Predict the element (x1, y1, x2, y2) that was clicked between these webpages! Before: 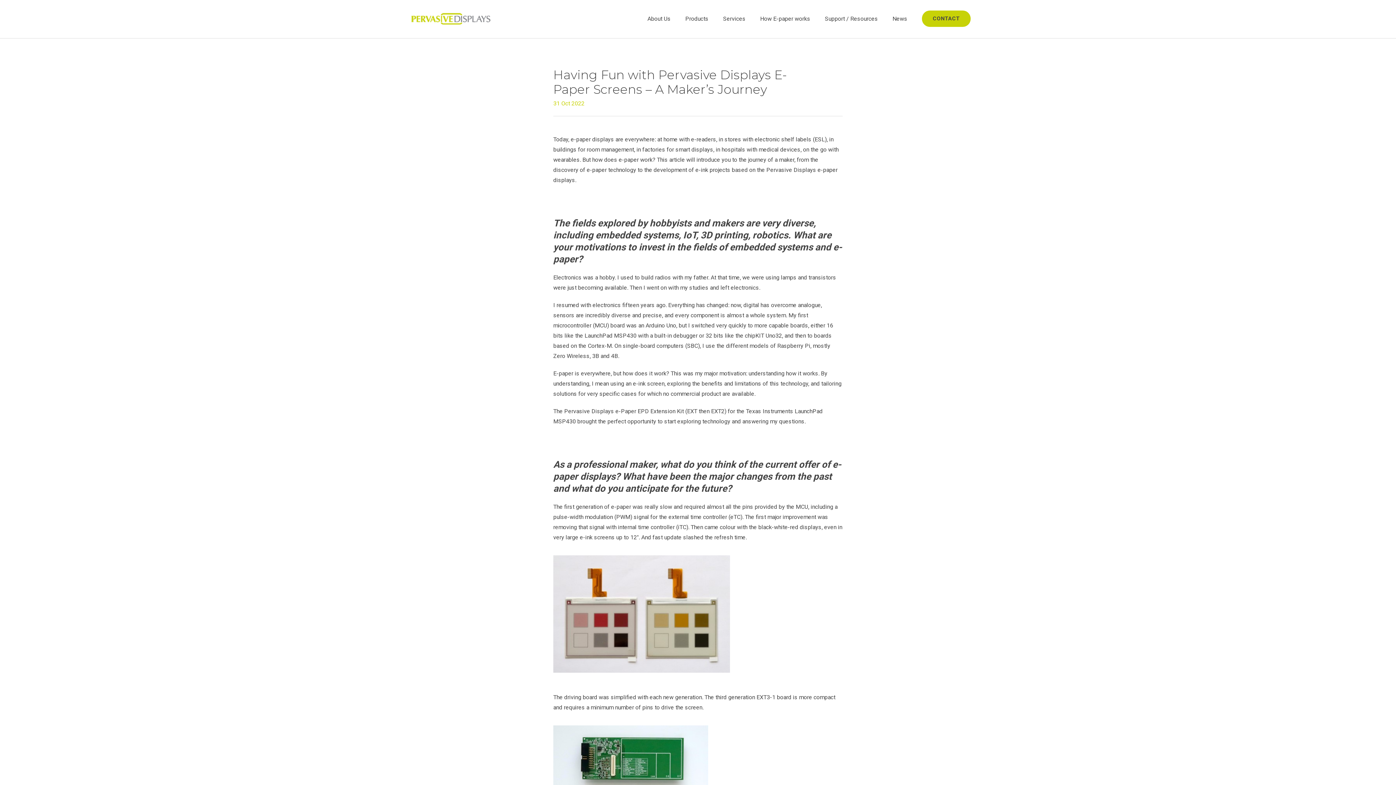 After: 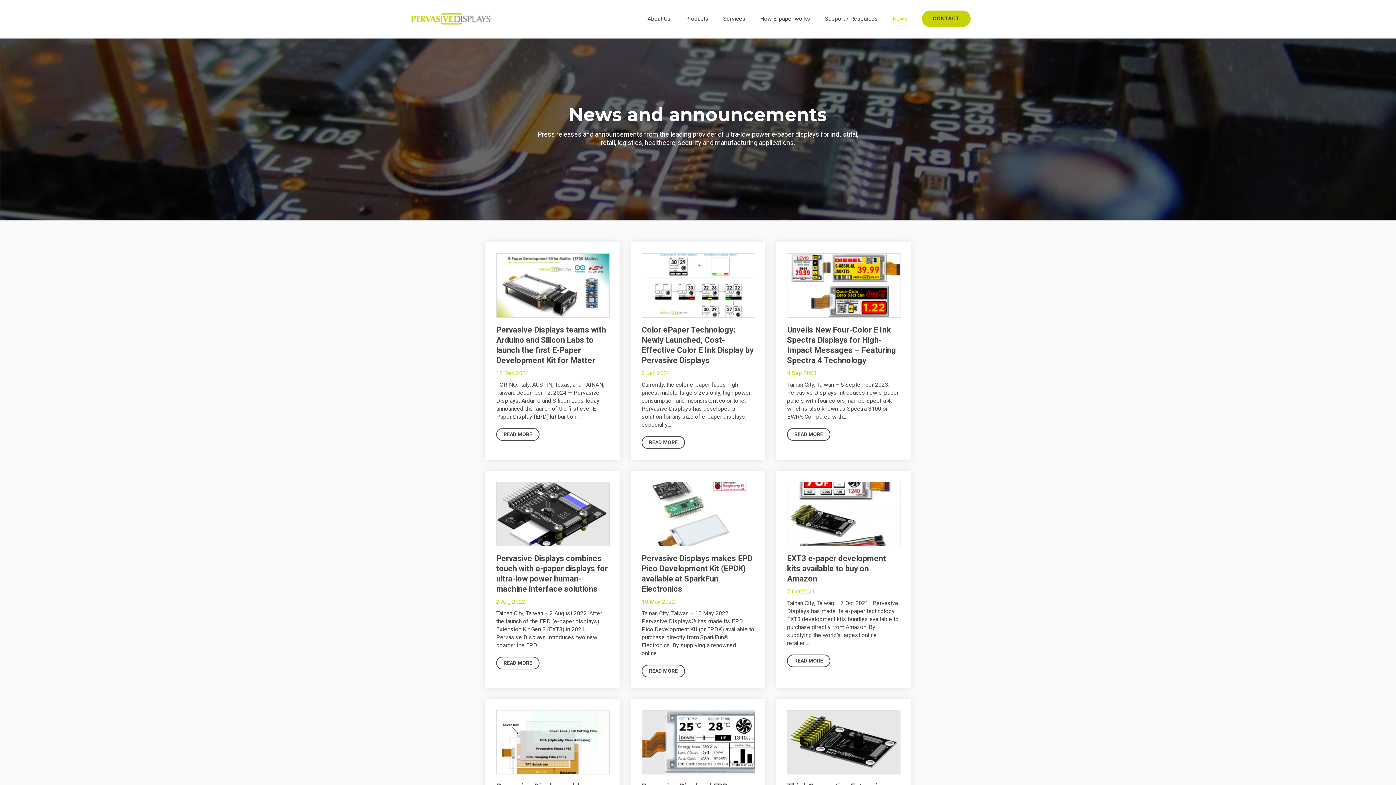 Action: label: News bbox: (892, 16, 907, 29)